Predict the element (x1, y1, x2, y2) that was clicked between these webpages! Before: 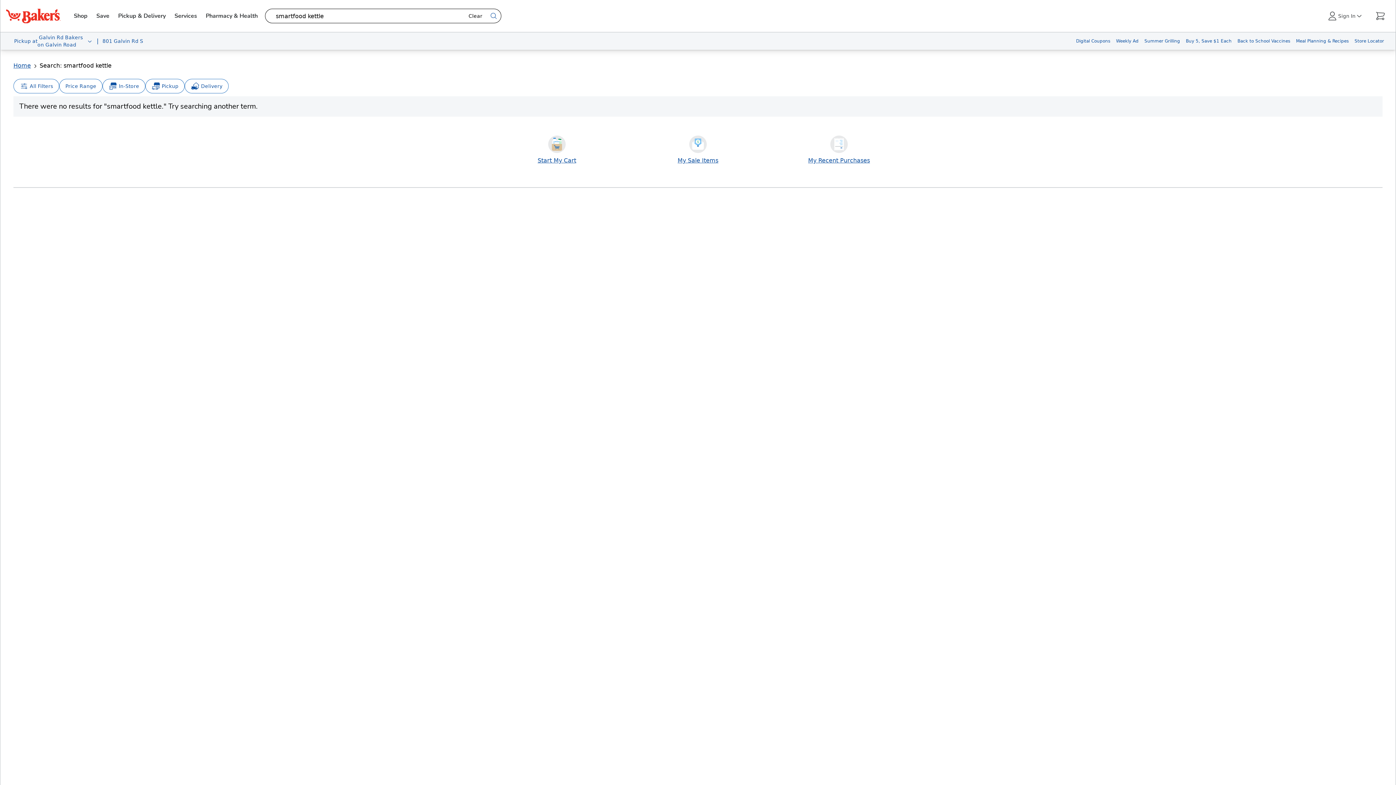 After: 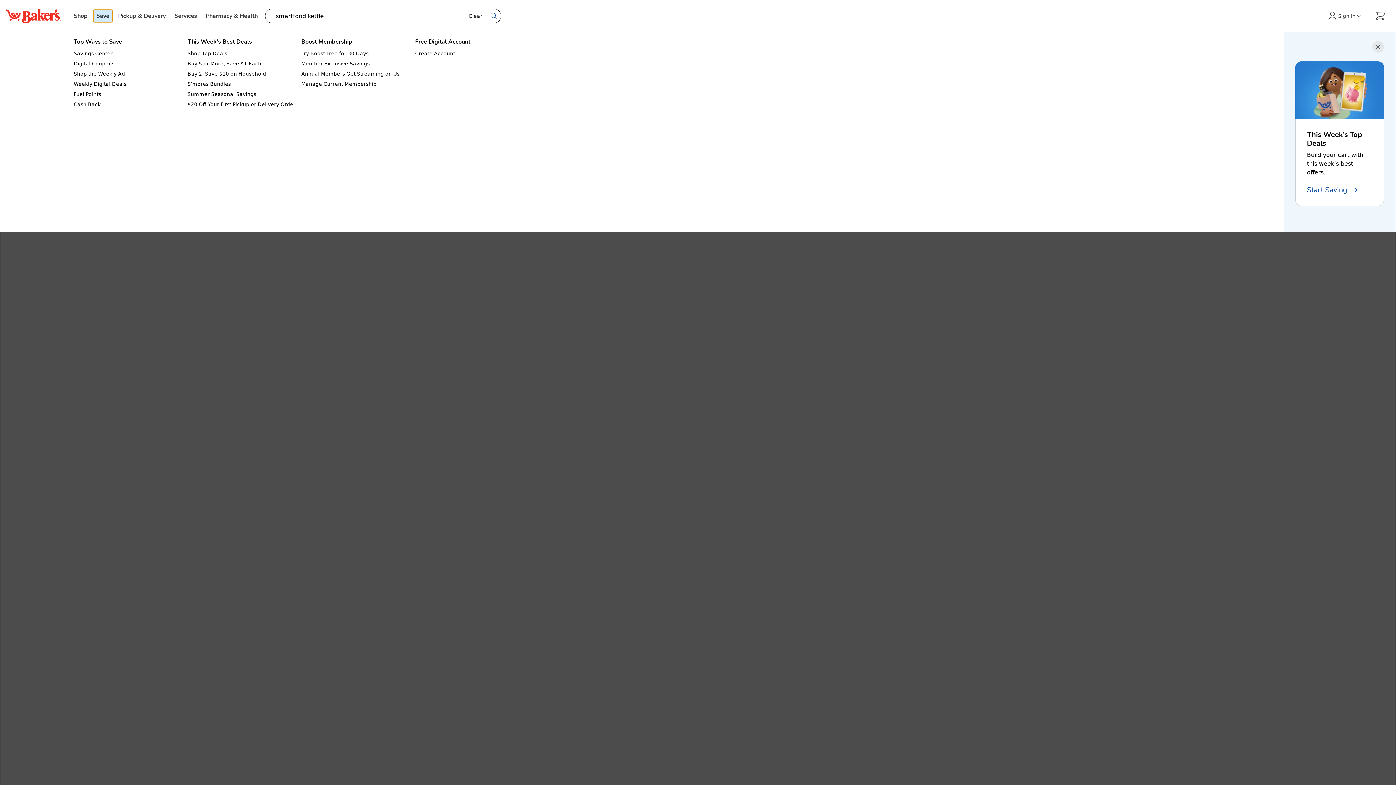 Action: label: Save bbox: (93, 9, 112, 22)